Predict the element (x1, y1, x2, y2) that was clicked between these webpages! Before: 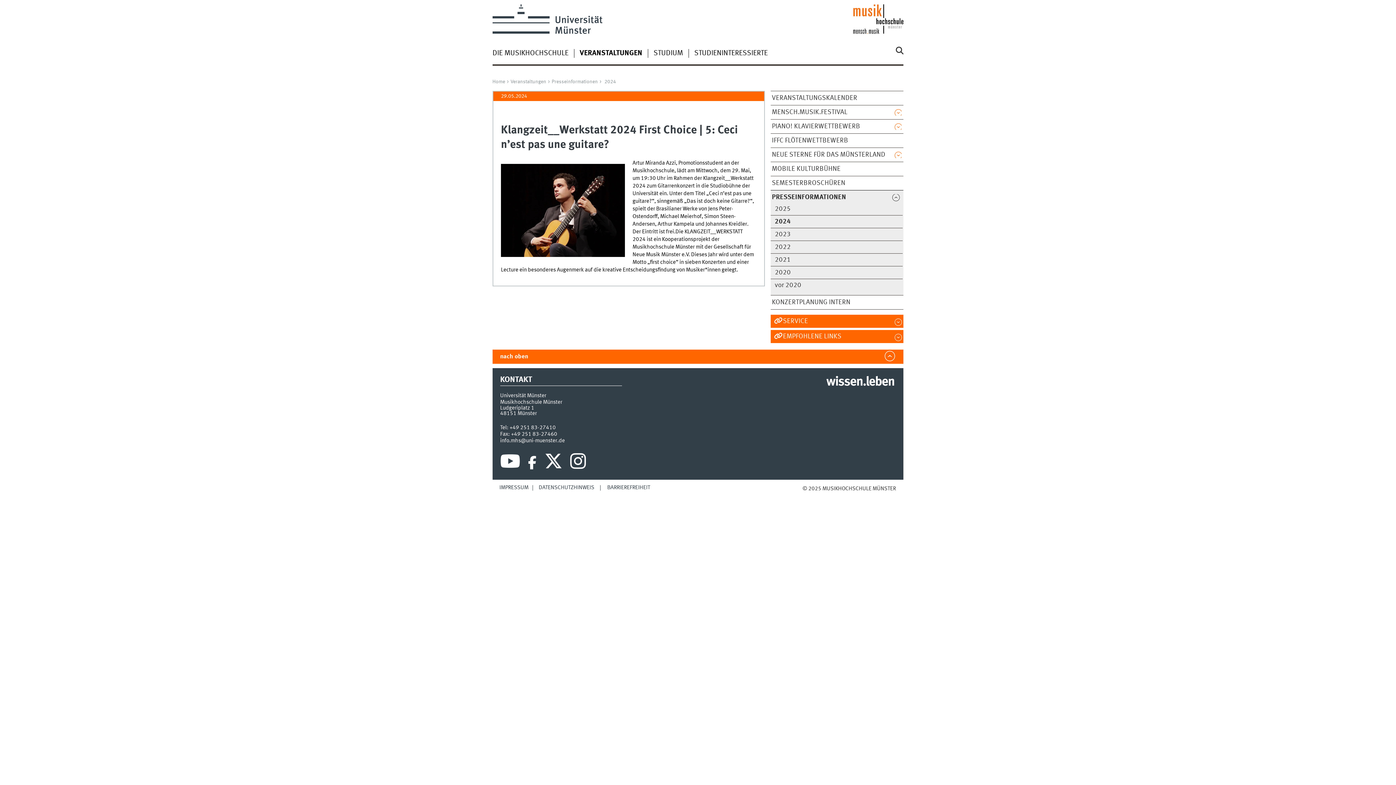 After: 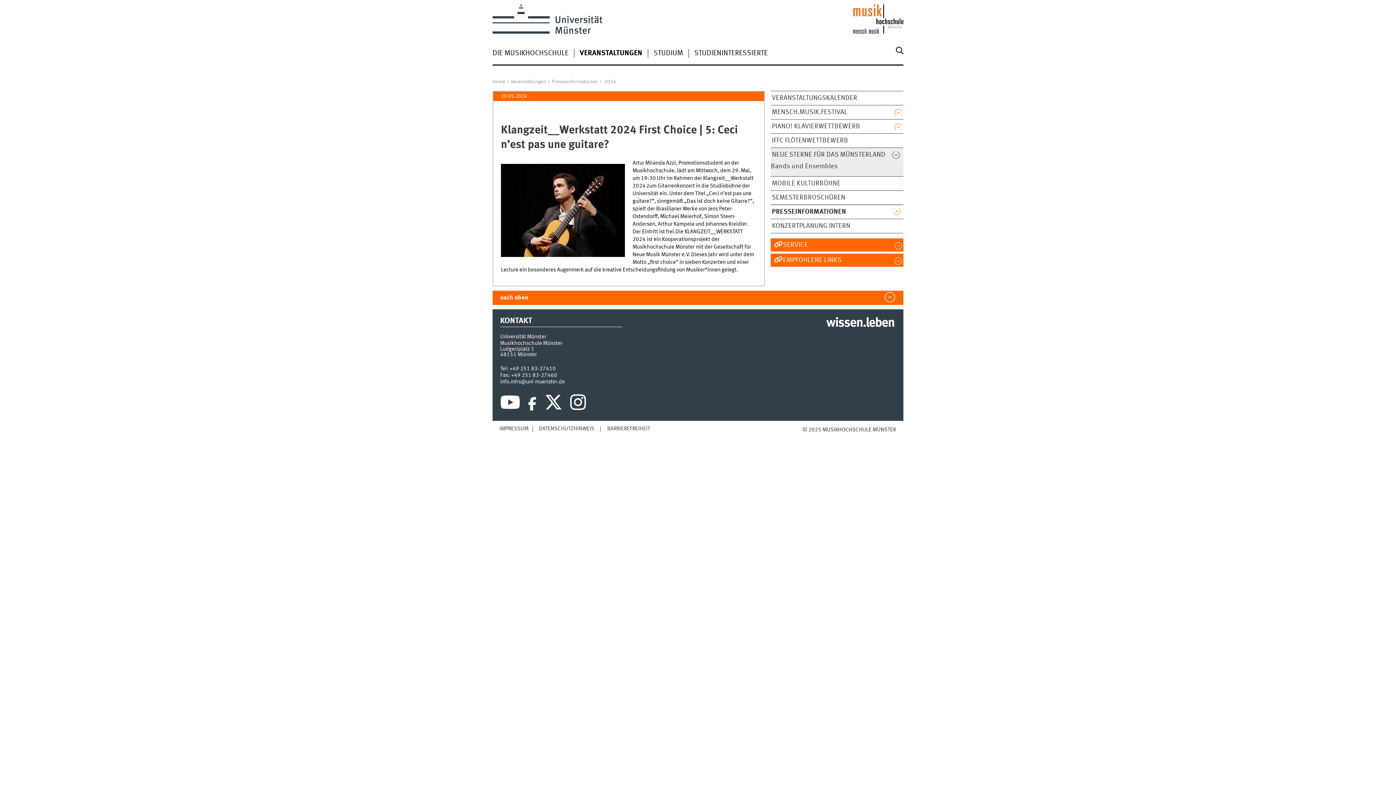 Action: bbox: (893, 151, 901, 158)